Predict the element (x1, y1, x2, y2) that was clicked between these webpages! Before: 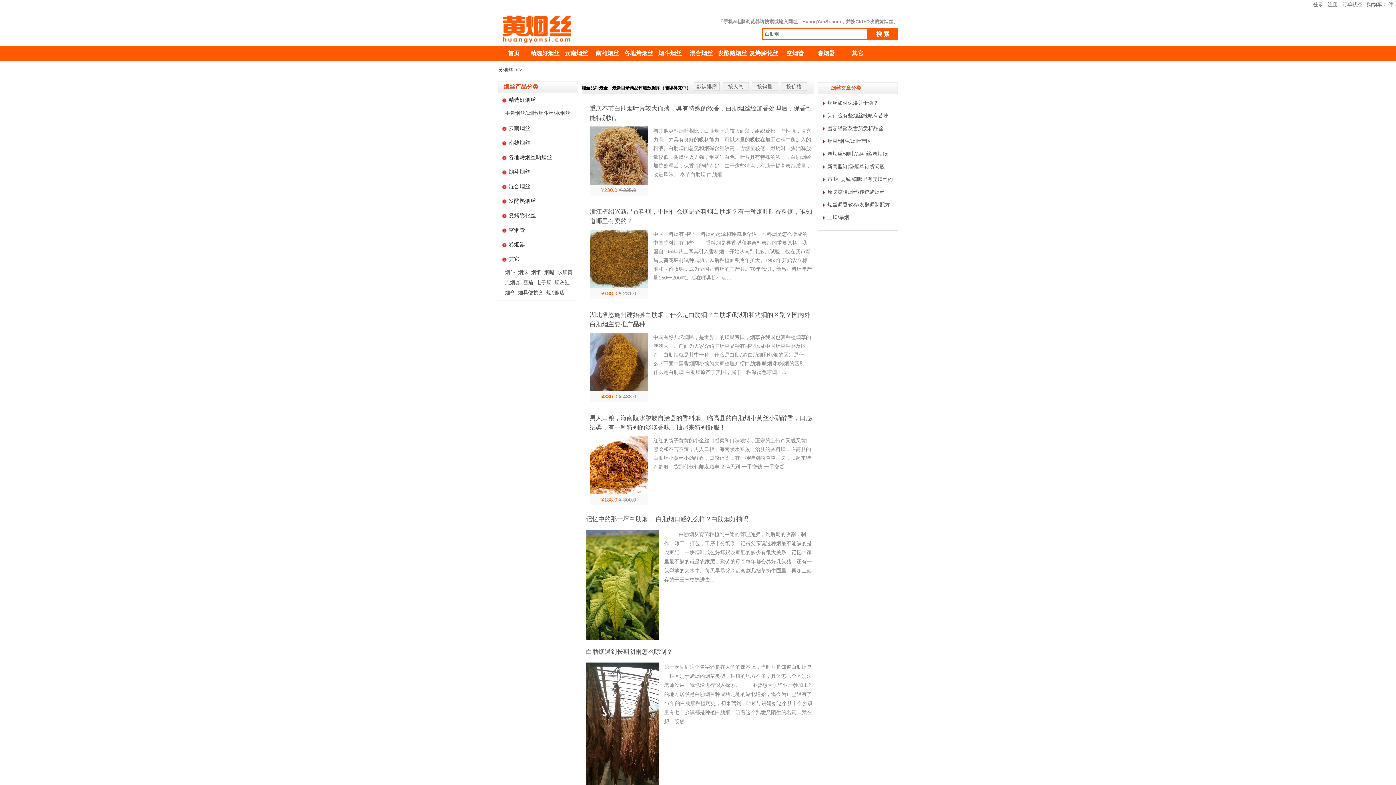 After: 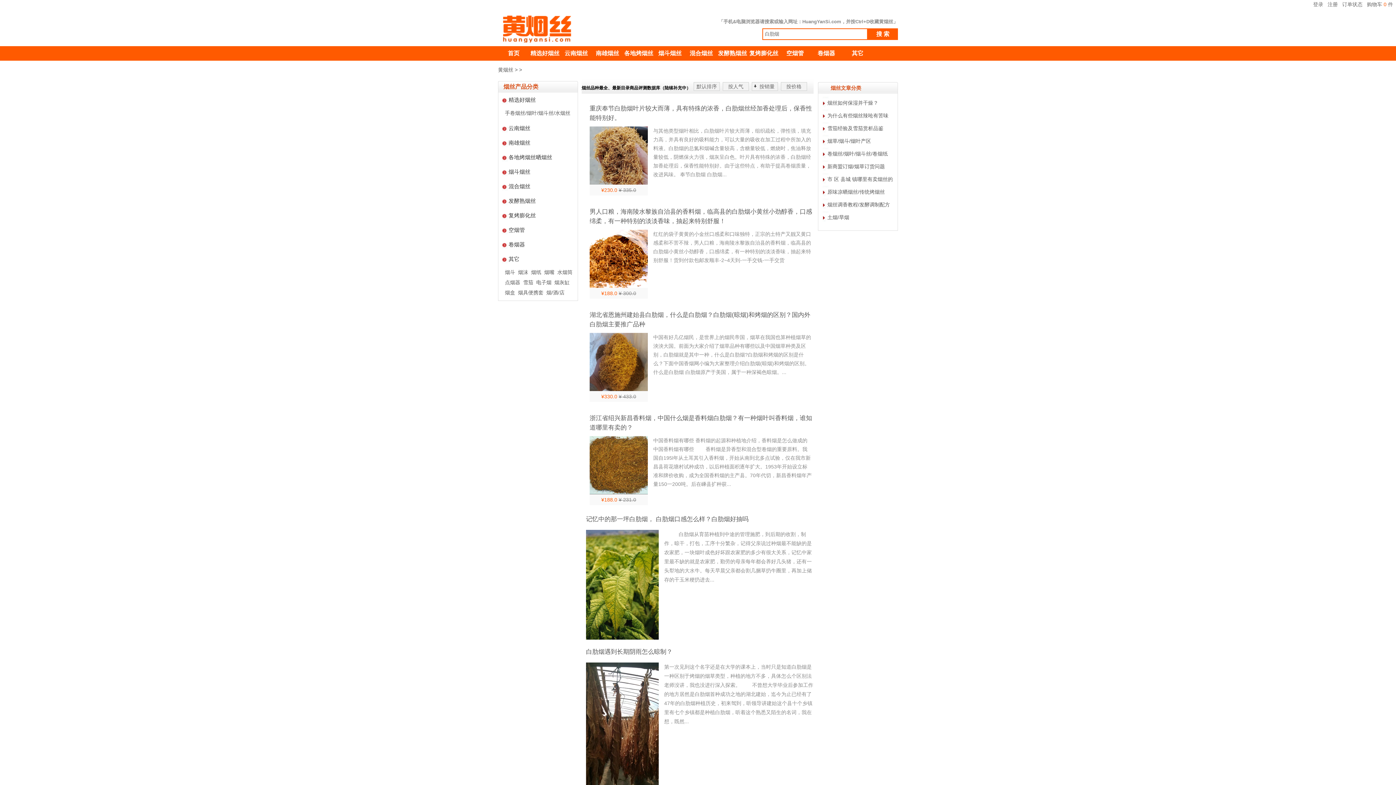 Action: label: 按销量 bbox: (757, 83, 772, 89)